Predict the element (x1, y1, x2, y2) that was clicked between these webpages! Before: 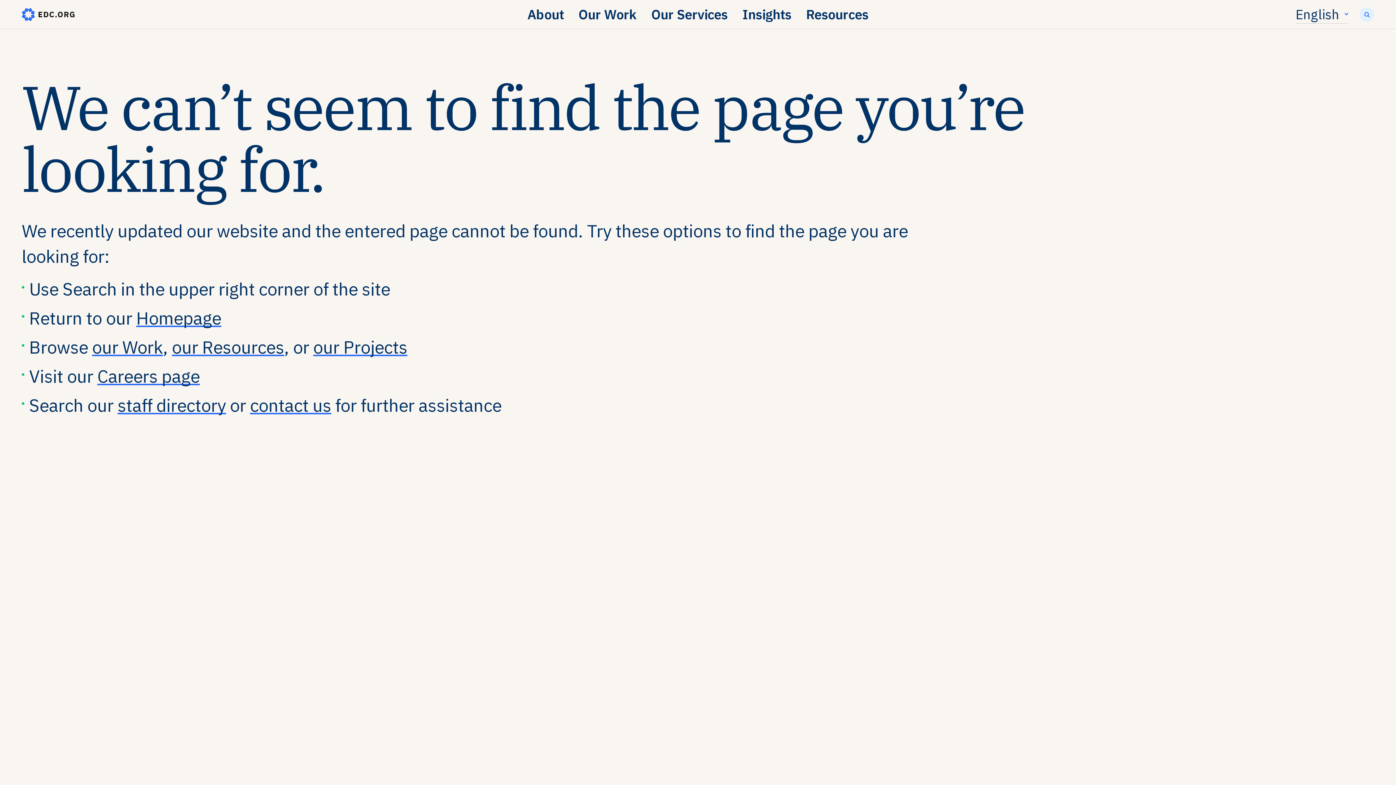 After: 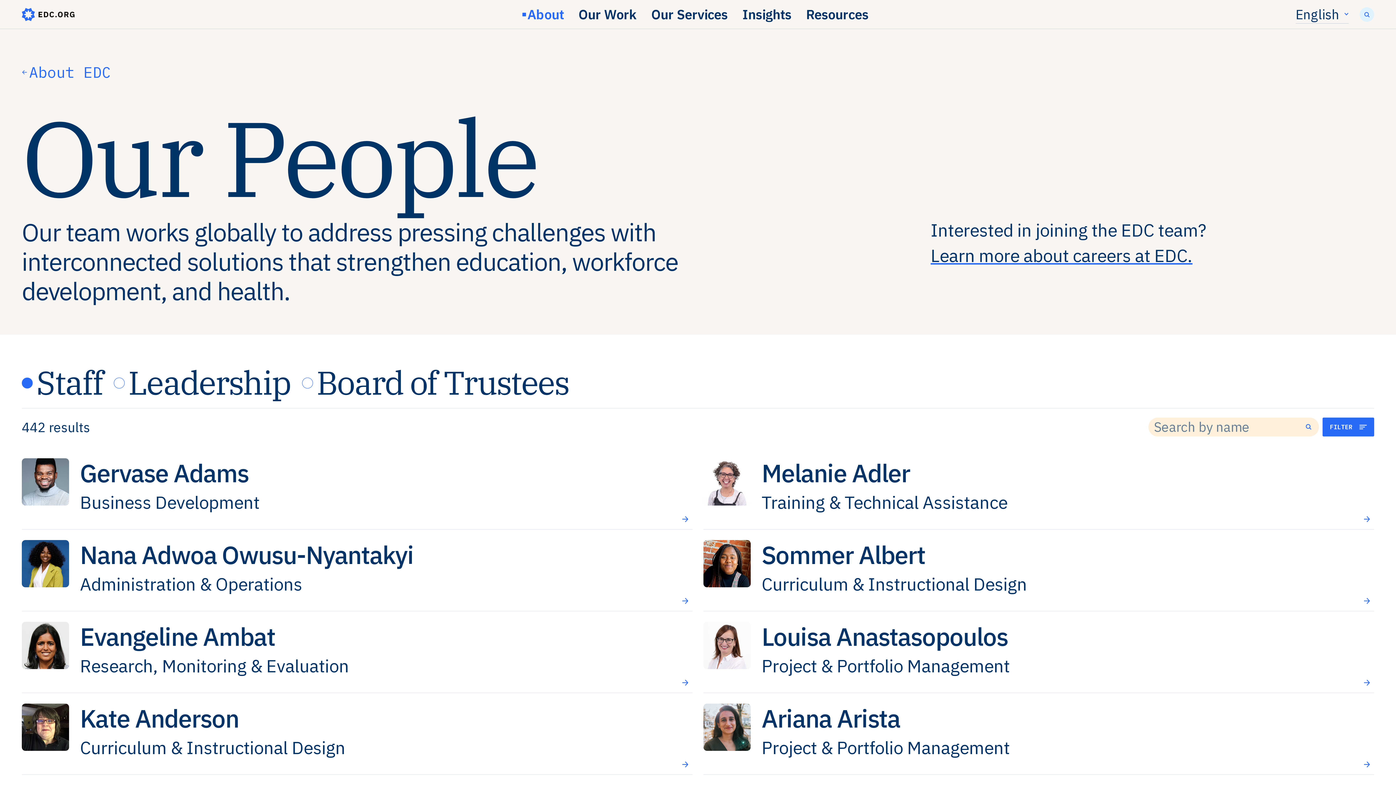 Action: bbox: (117, 393, 226, 416) label: staff directory